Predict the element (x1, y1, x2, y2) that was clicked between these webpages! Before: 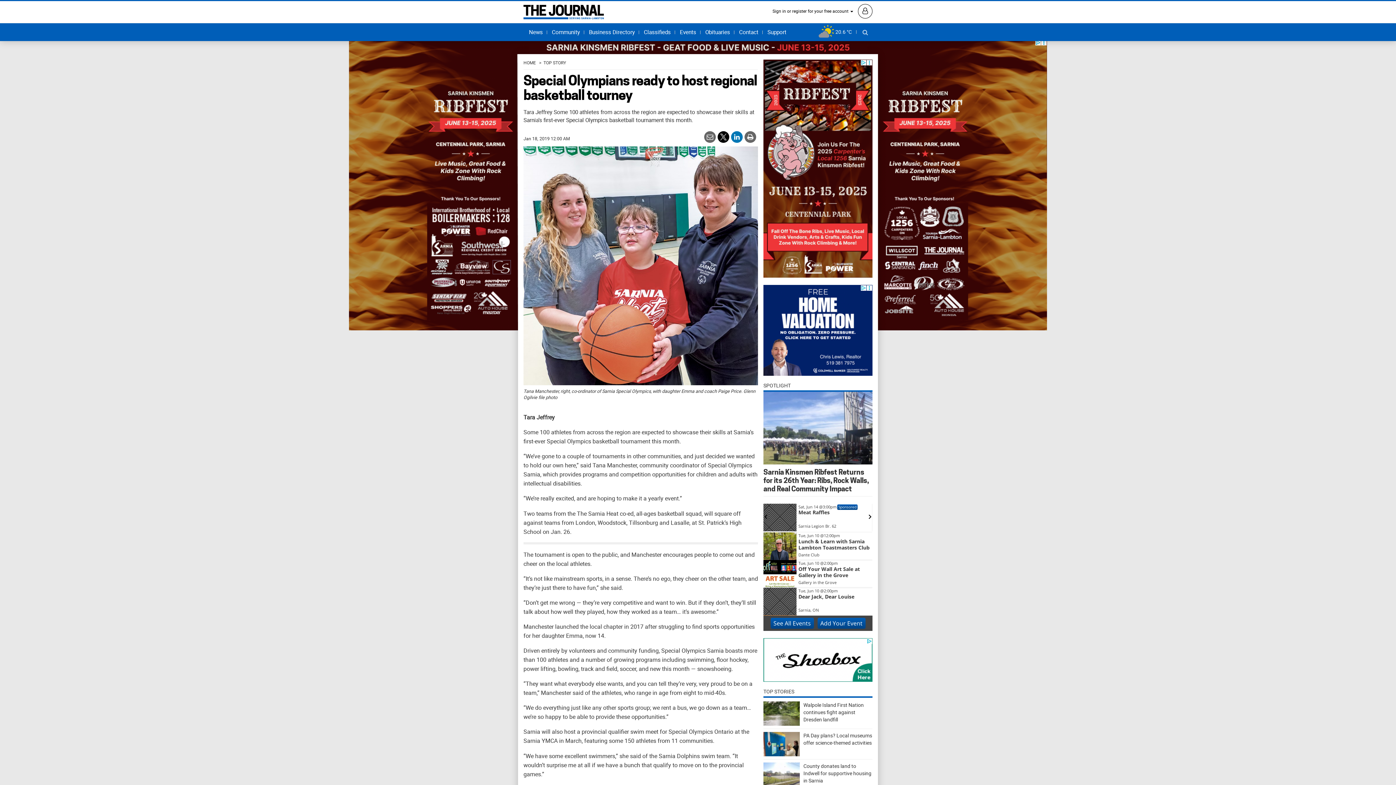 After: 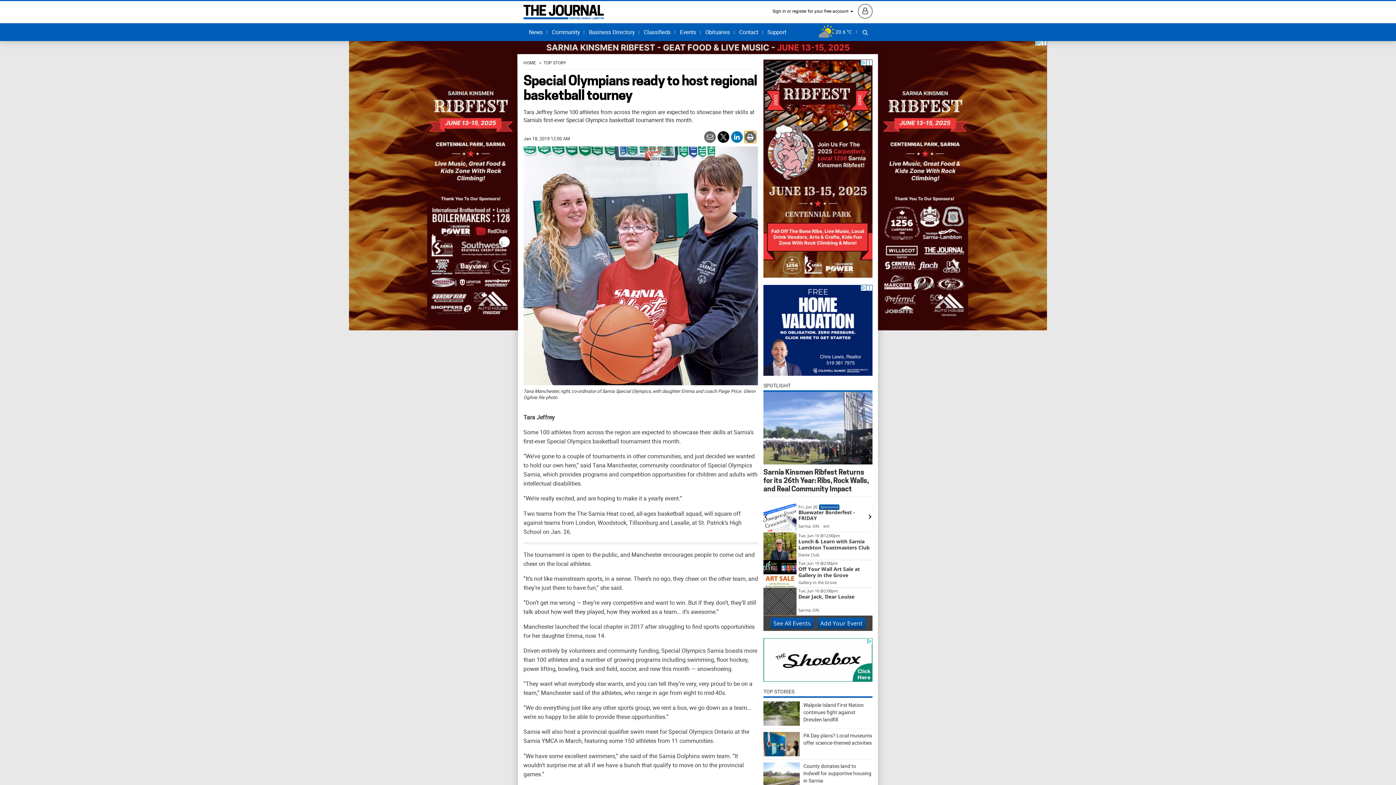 Action: bbox: (744, 131, 756, 142)